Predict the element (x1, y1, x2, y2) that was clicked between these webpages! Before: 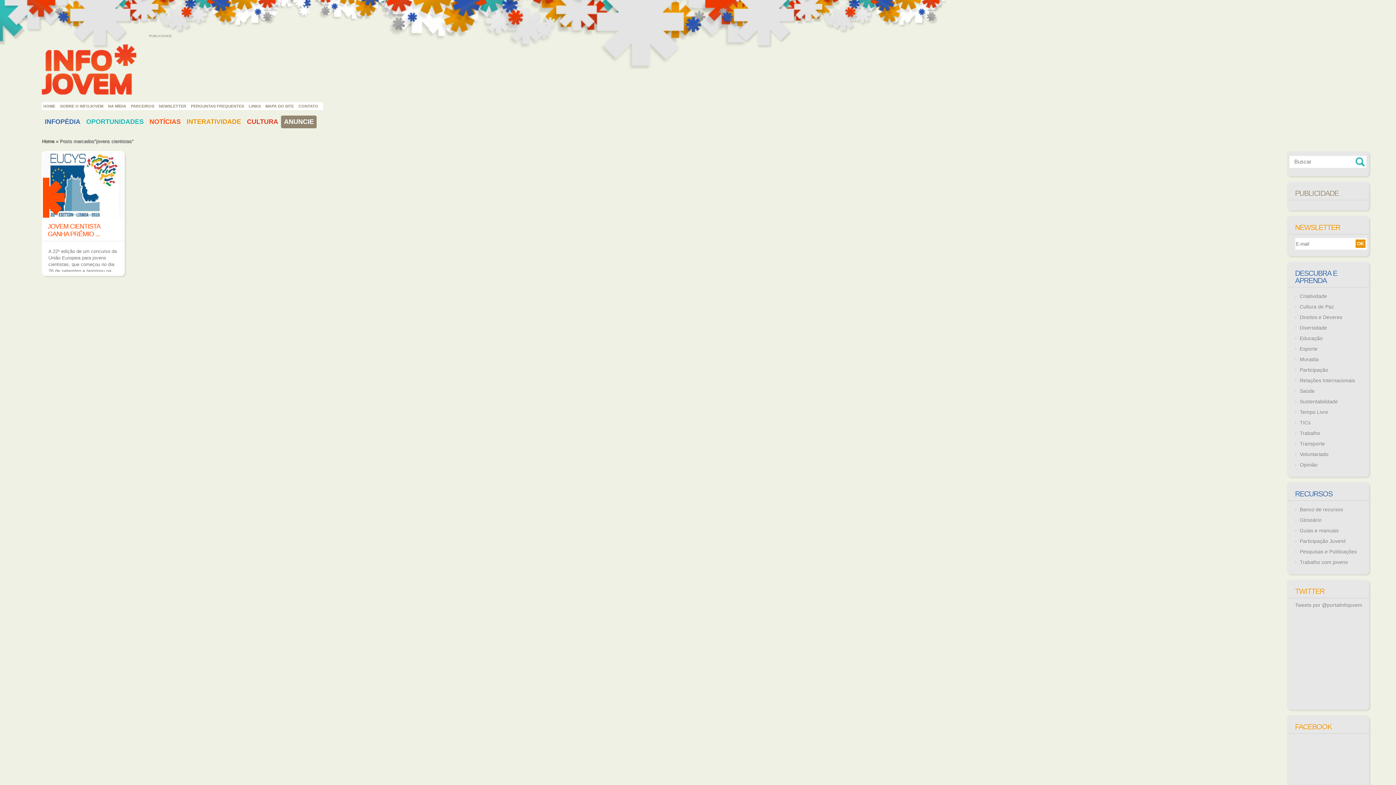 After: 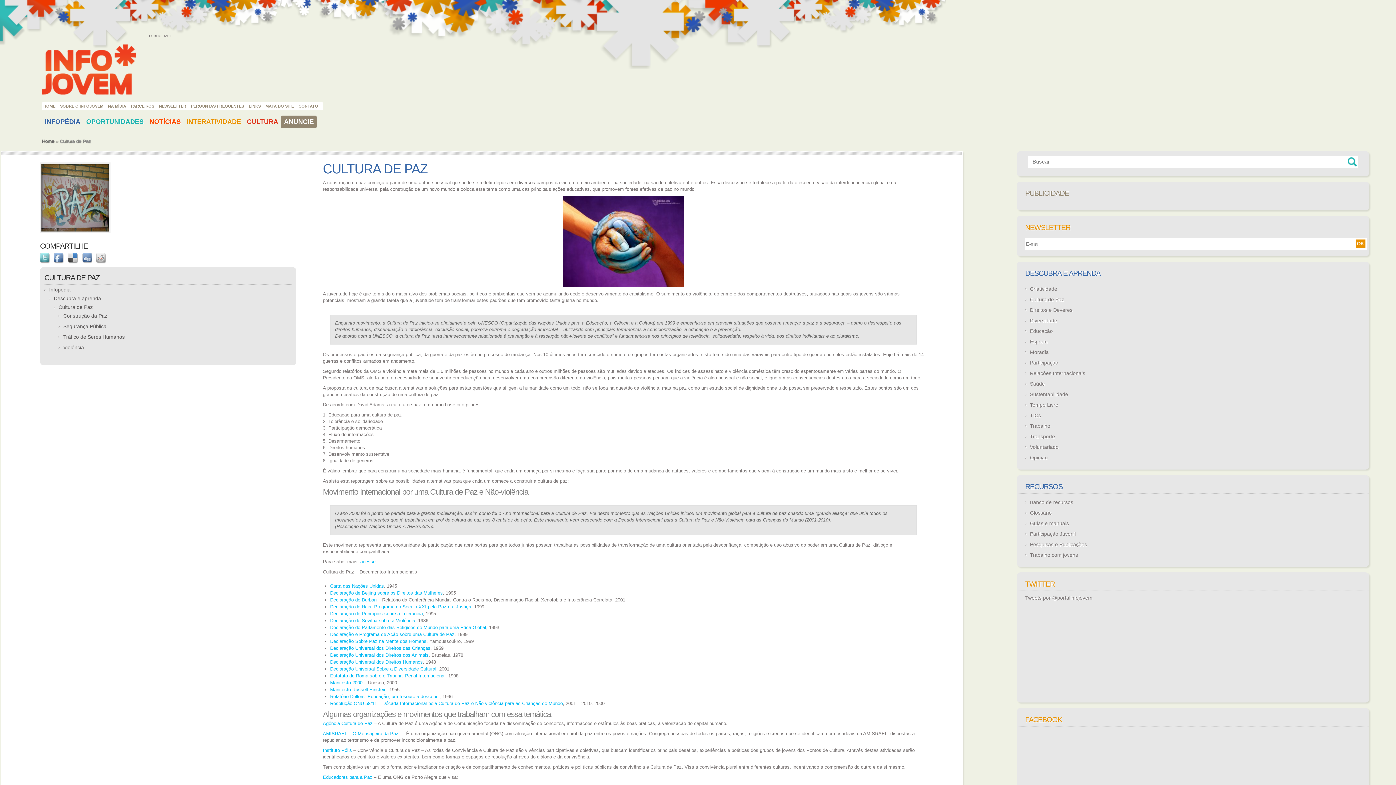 Action: bbox: (1300, 304, 1334, 309) label: Cultura de Paz